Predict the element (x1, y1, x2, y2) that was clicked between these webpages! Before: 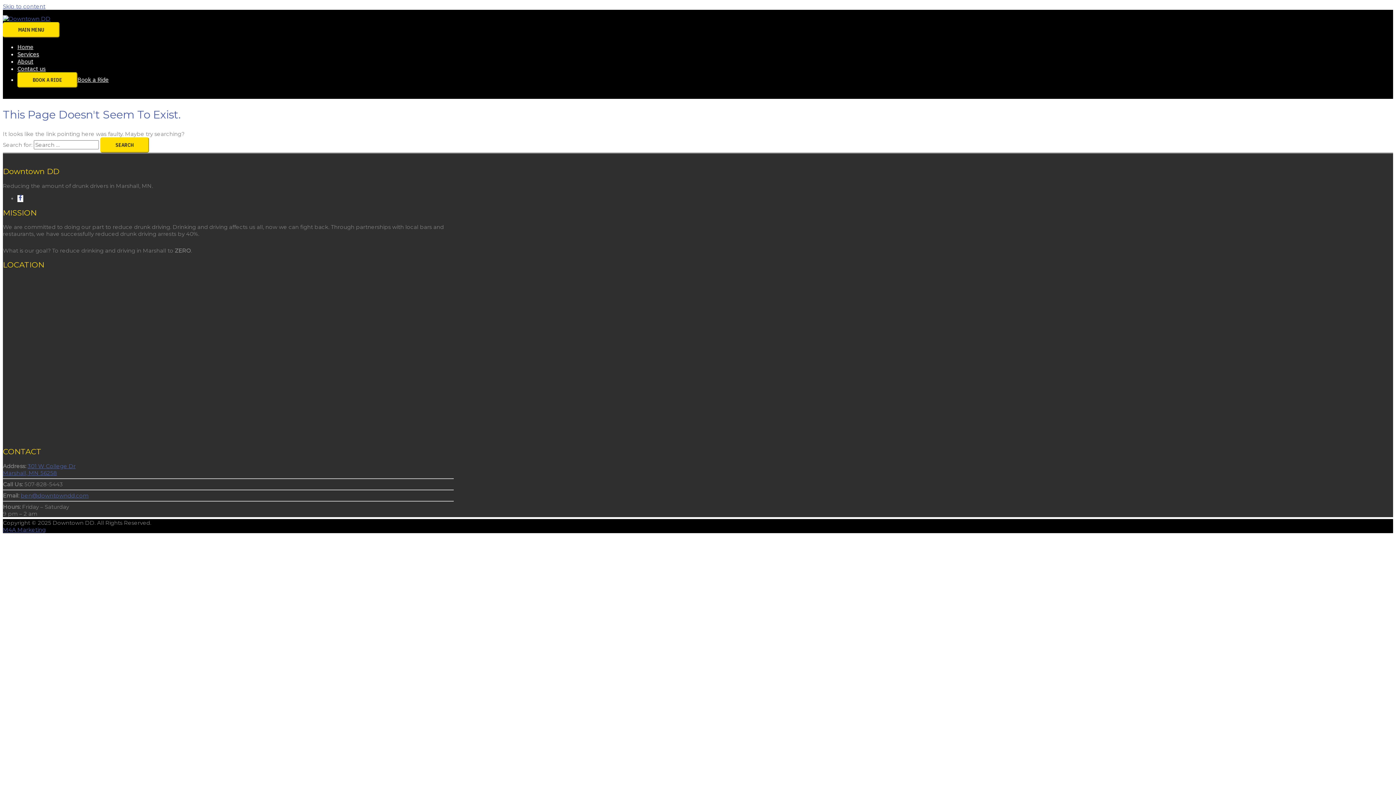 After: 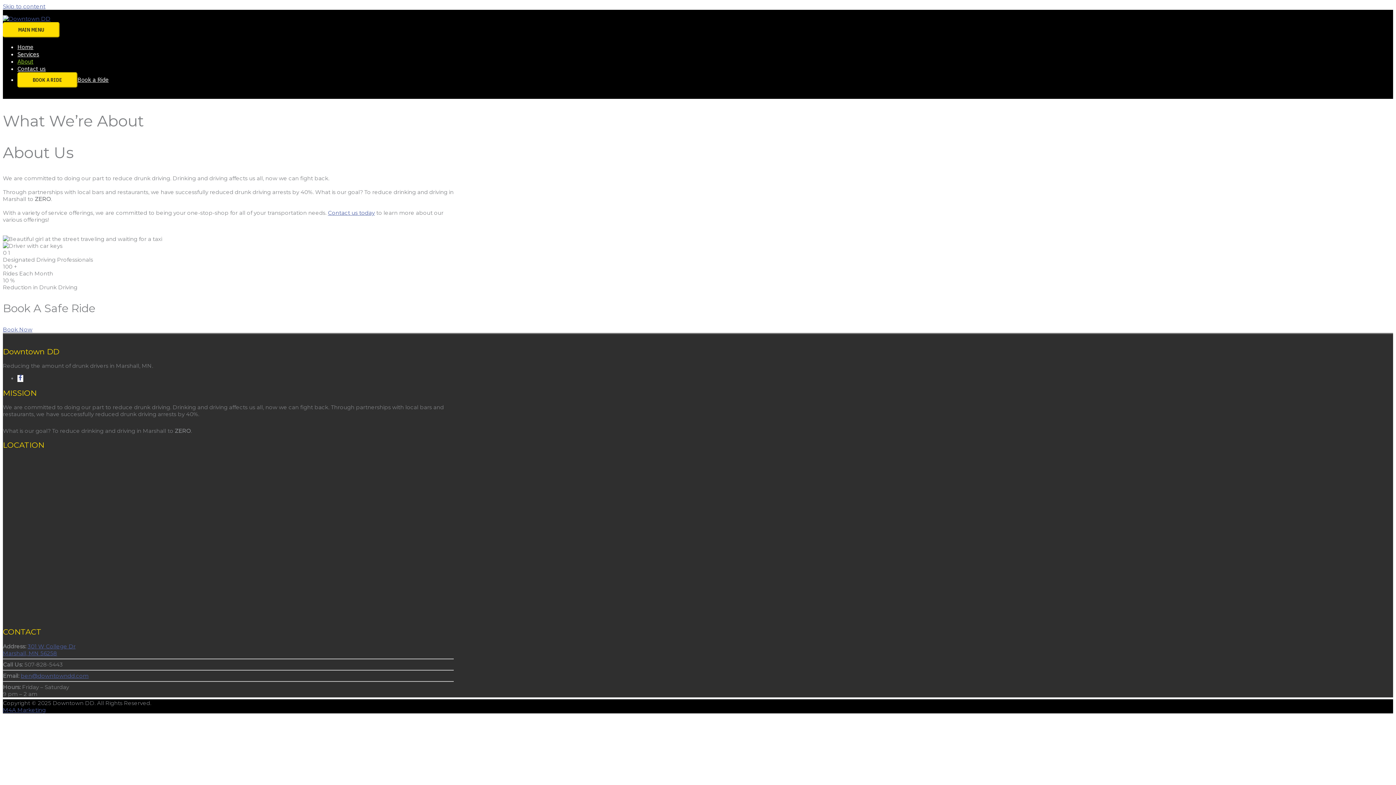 Action: label: About bbox: (17, 57, 33, 65)